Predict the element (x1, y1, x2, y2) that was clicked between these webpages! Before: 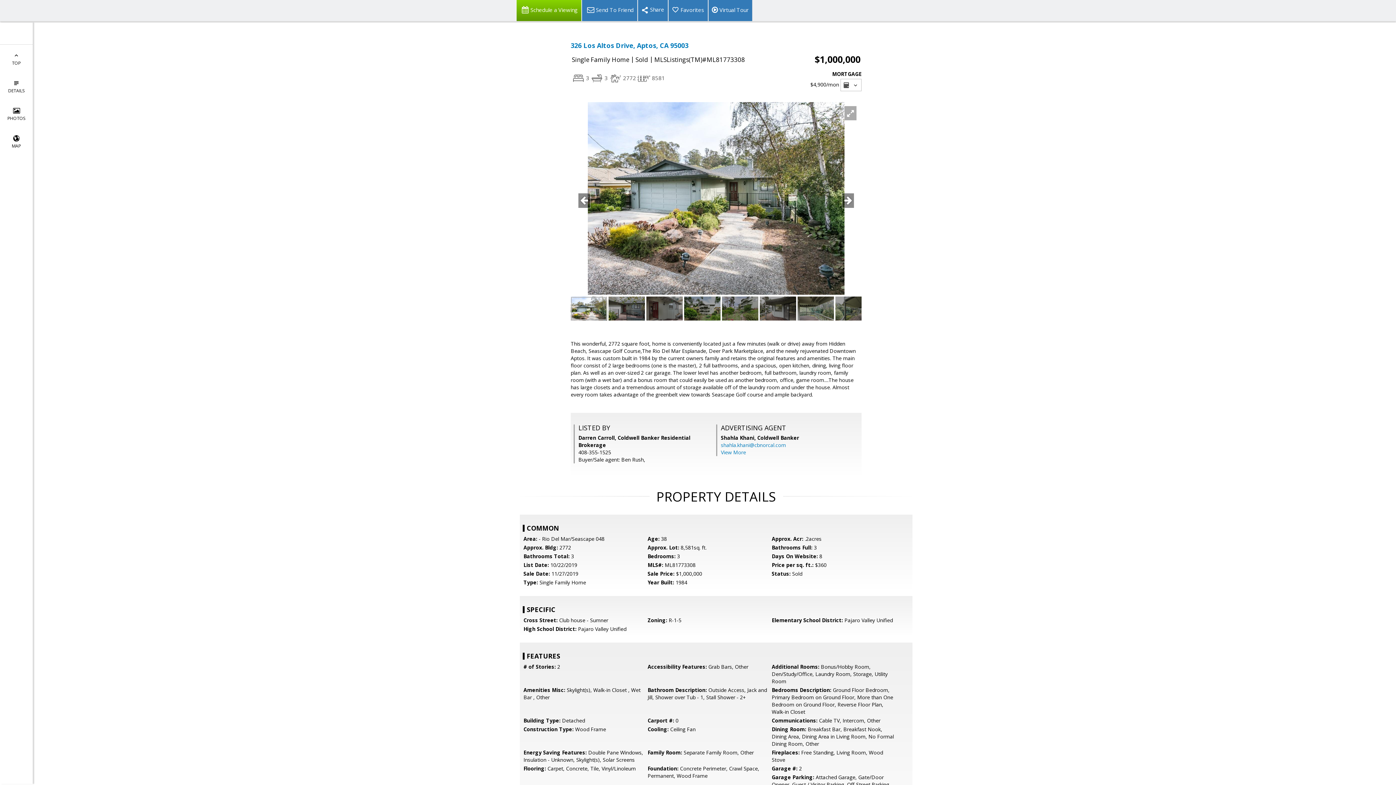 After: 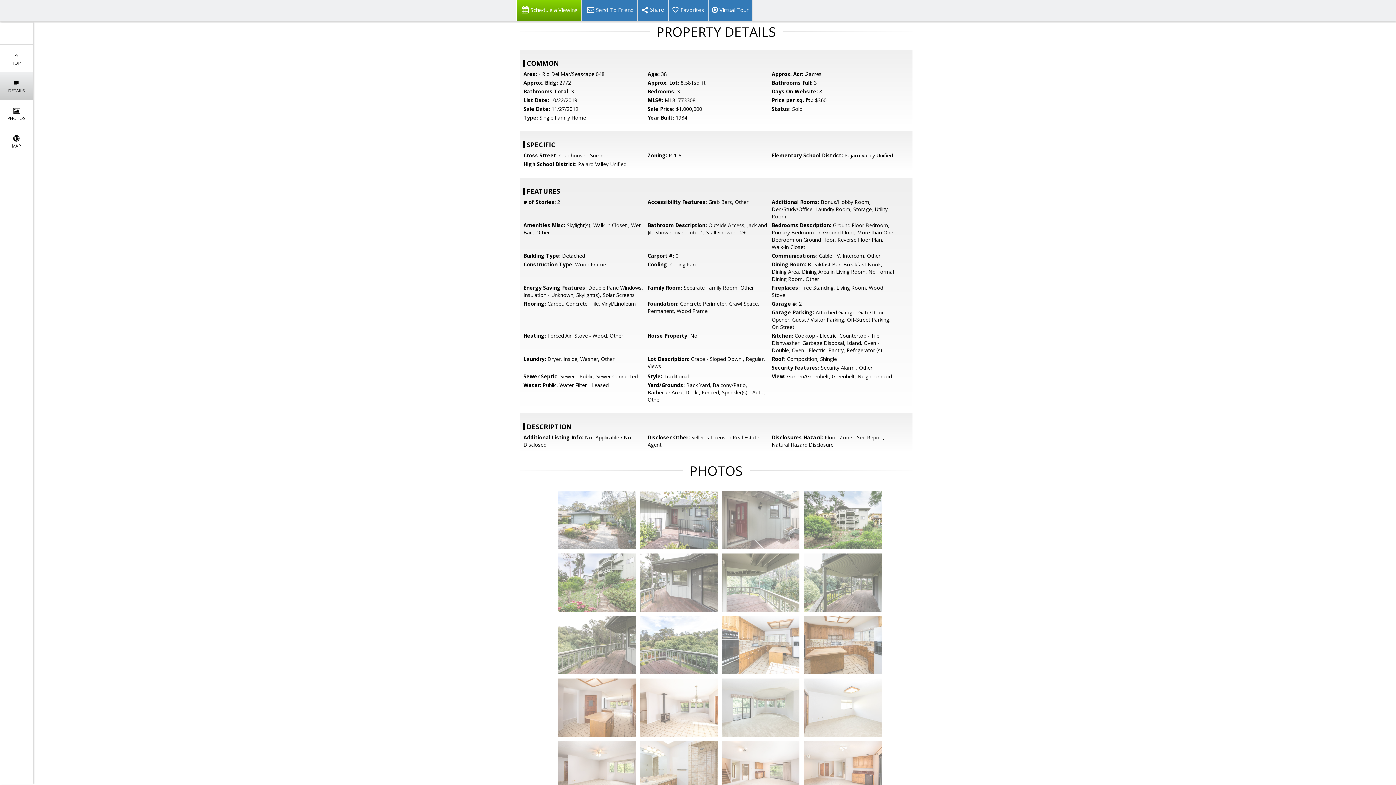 Action: bbox: (0, 72, 32, 100) label: 
DETAILS